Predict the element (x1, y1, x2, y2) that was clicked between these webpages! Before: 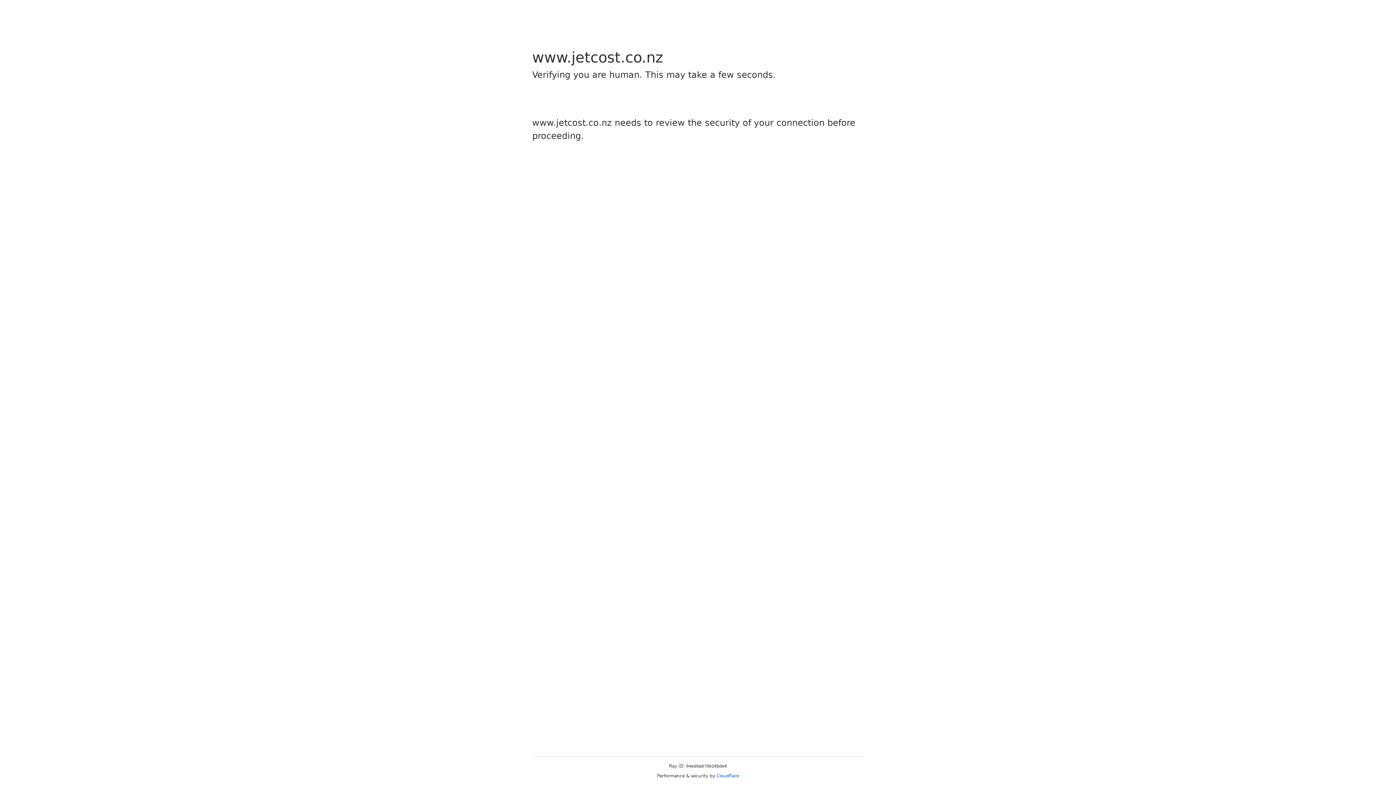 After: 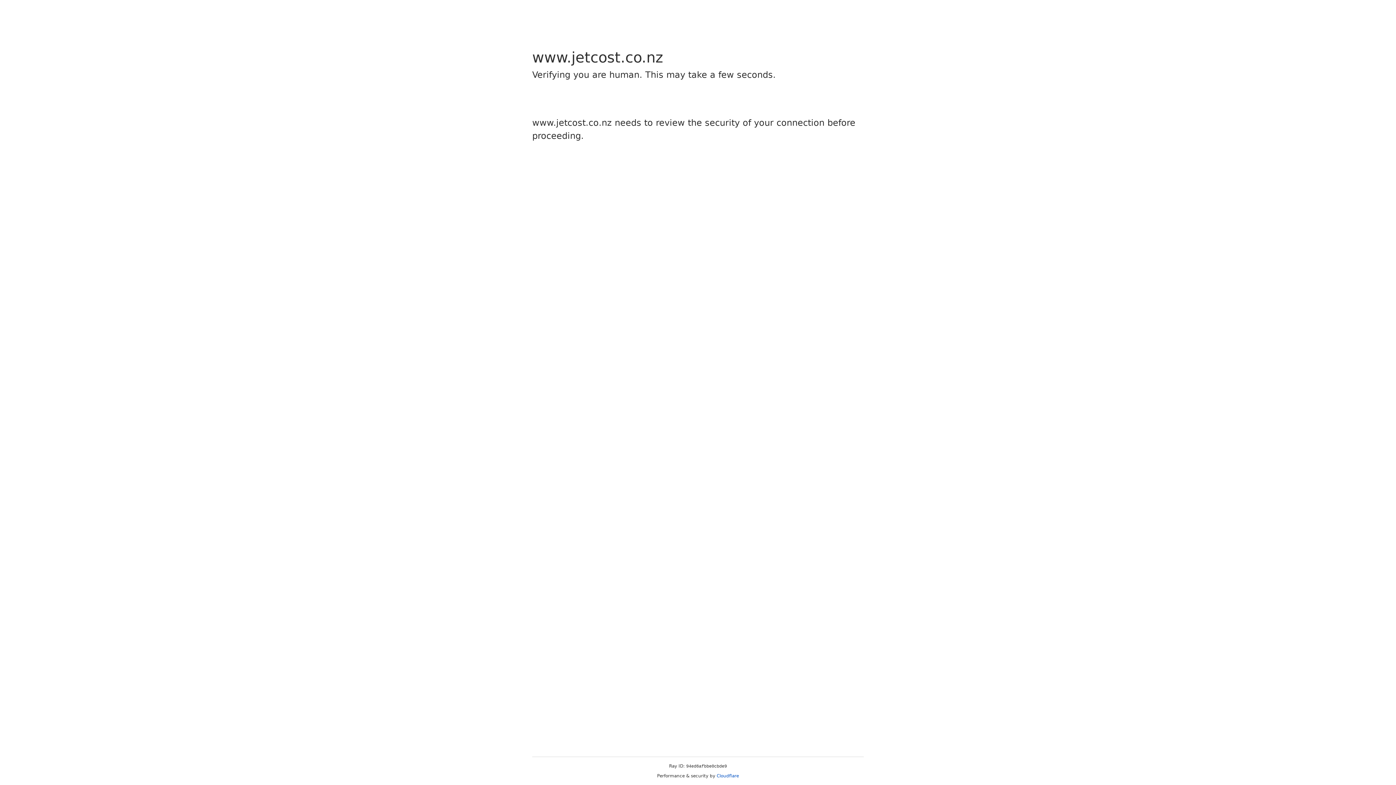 Action: bbox: (716, 773, 739, 778) label: Cloudflare